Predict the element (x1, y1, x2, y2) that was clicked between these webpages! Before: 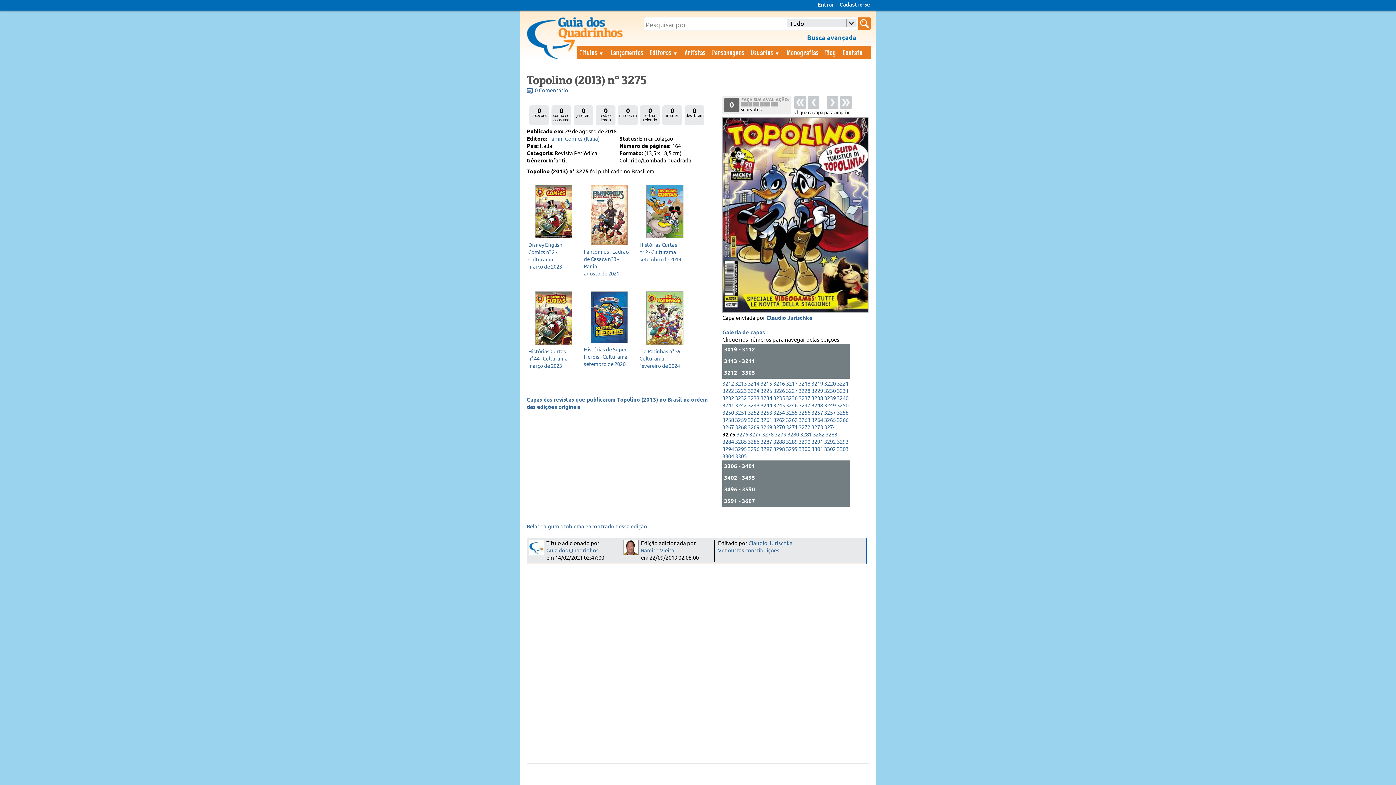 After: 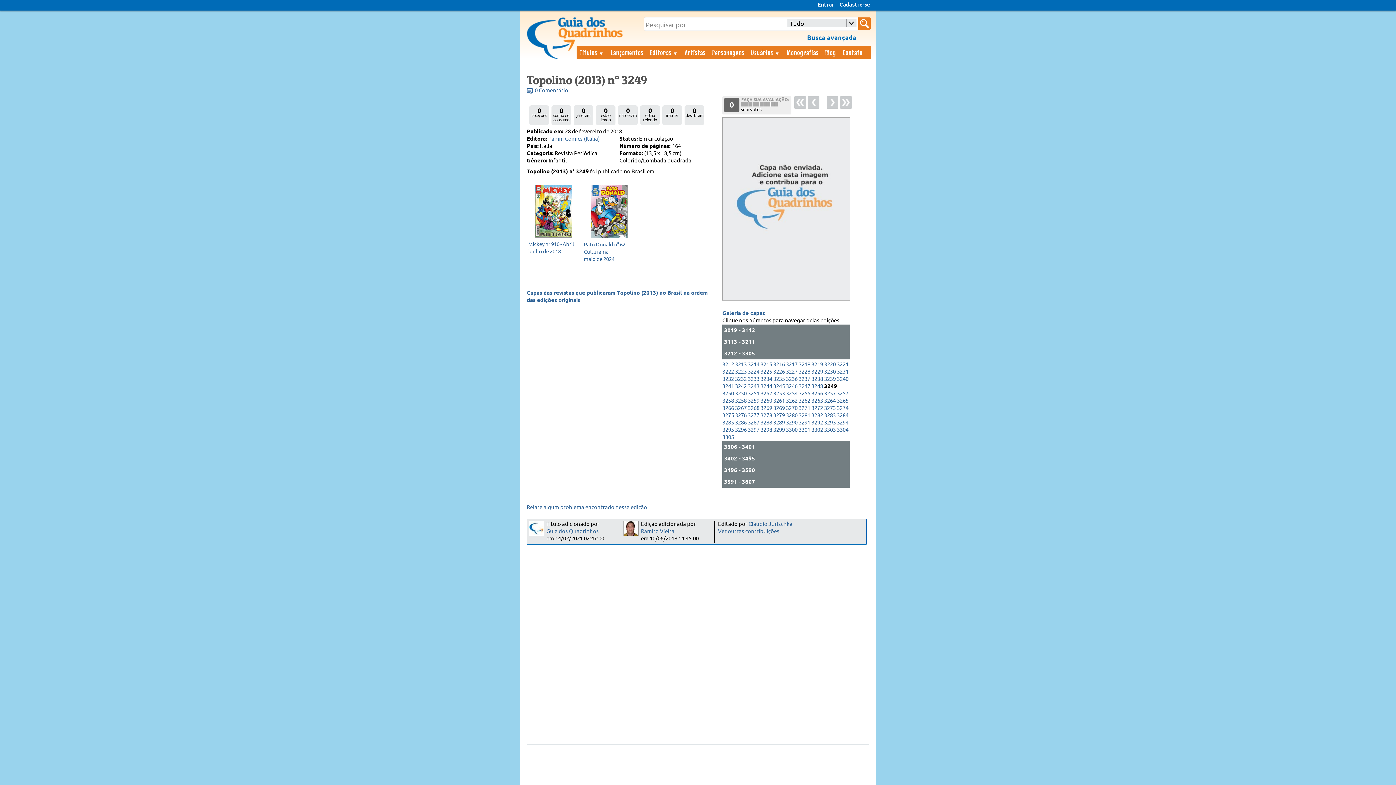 Action: bbox: (824, 402, 836, 409) label: 3249